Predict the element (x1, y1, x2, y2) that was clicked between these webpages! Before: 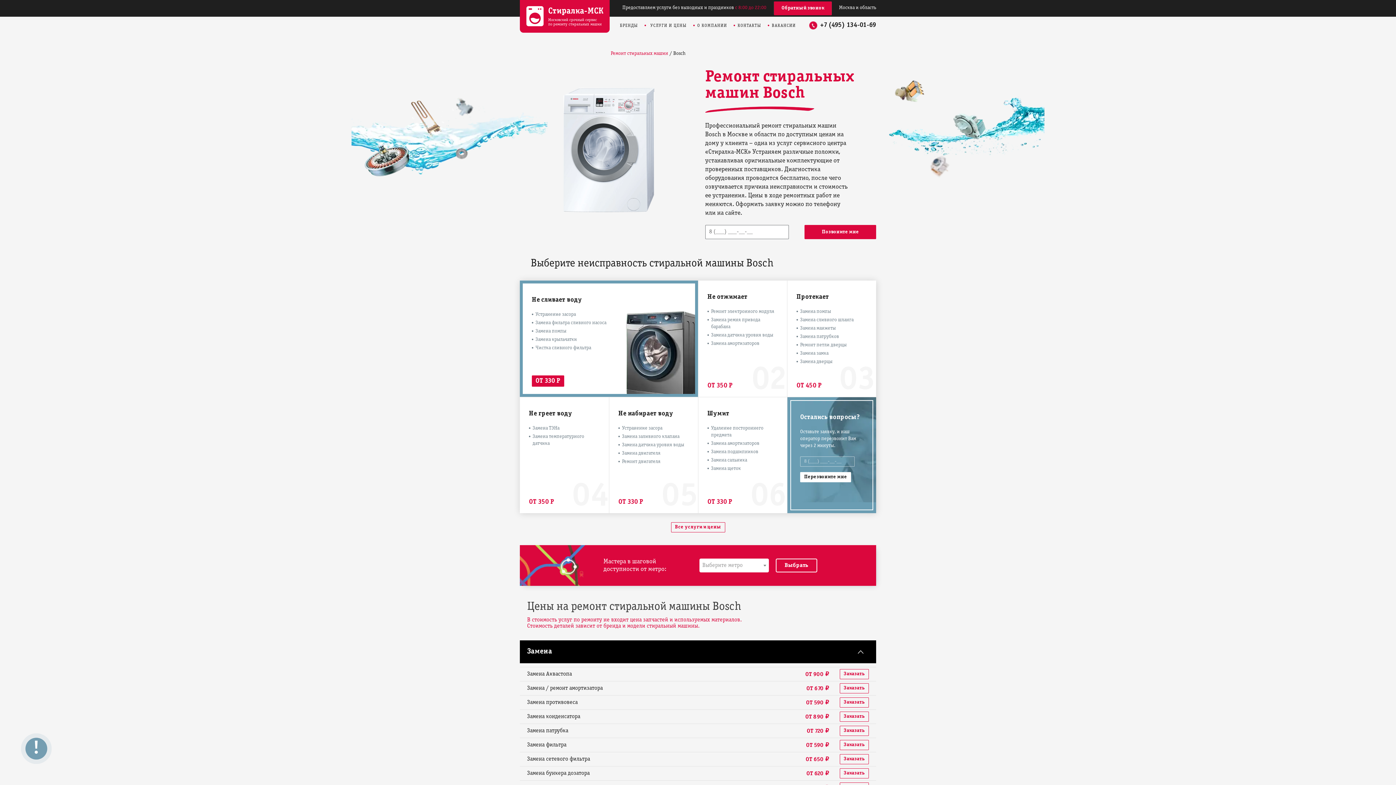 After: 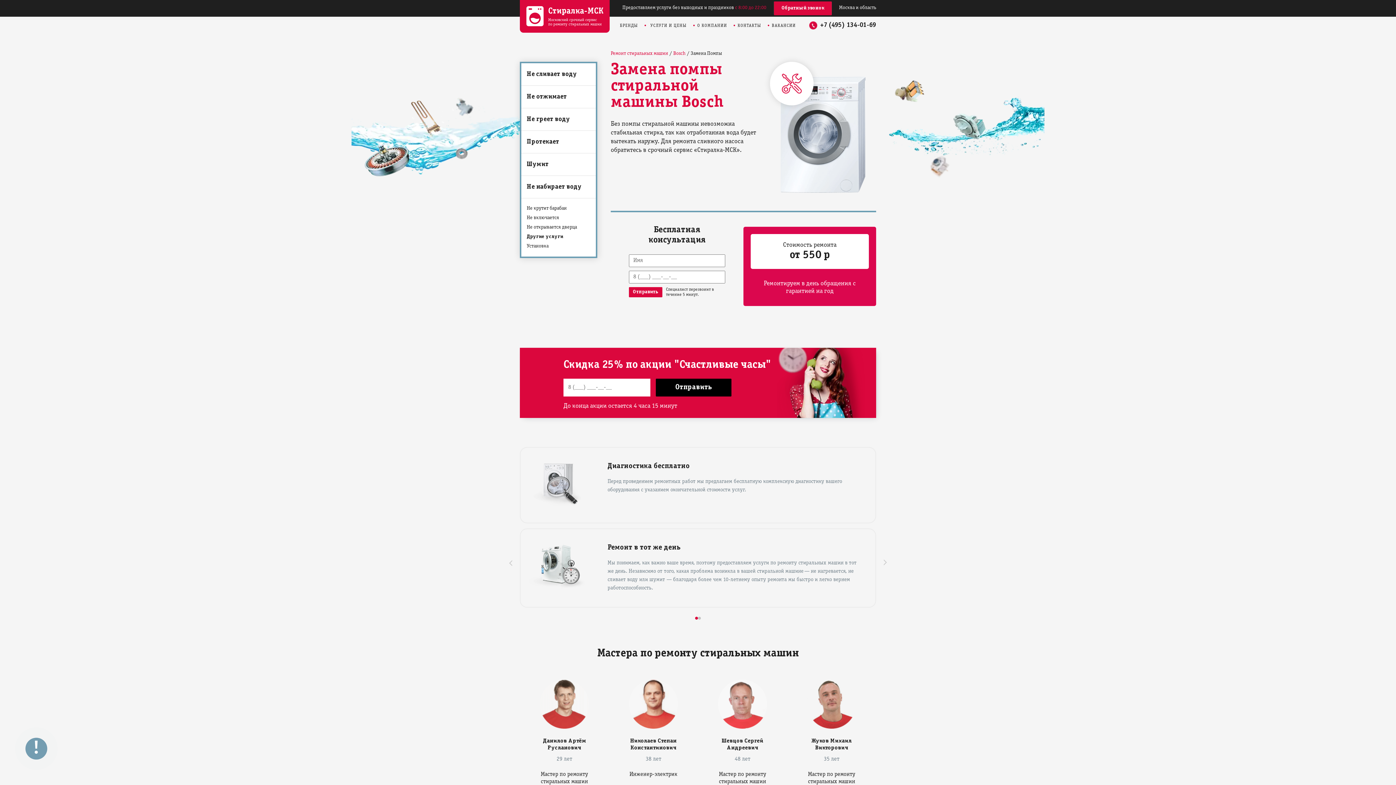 Action: label: Замена помпы bbox: (535, 328, 686, 334)